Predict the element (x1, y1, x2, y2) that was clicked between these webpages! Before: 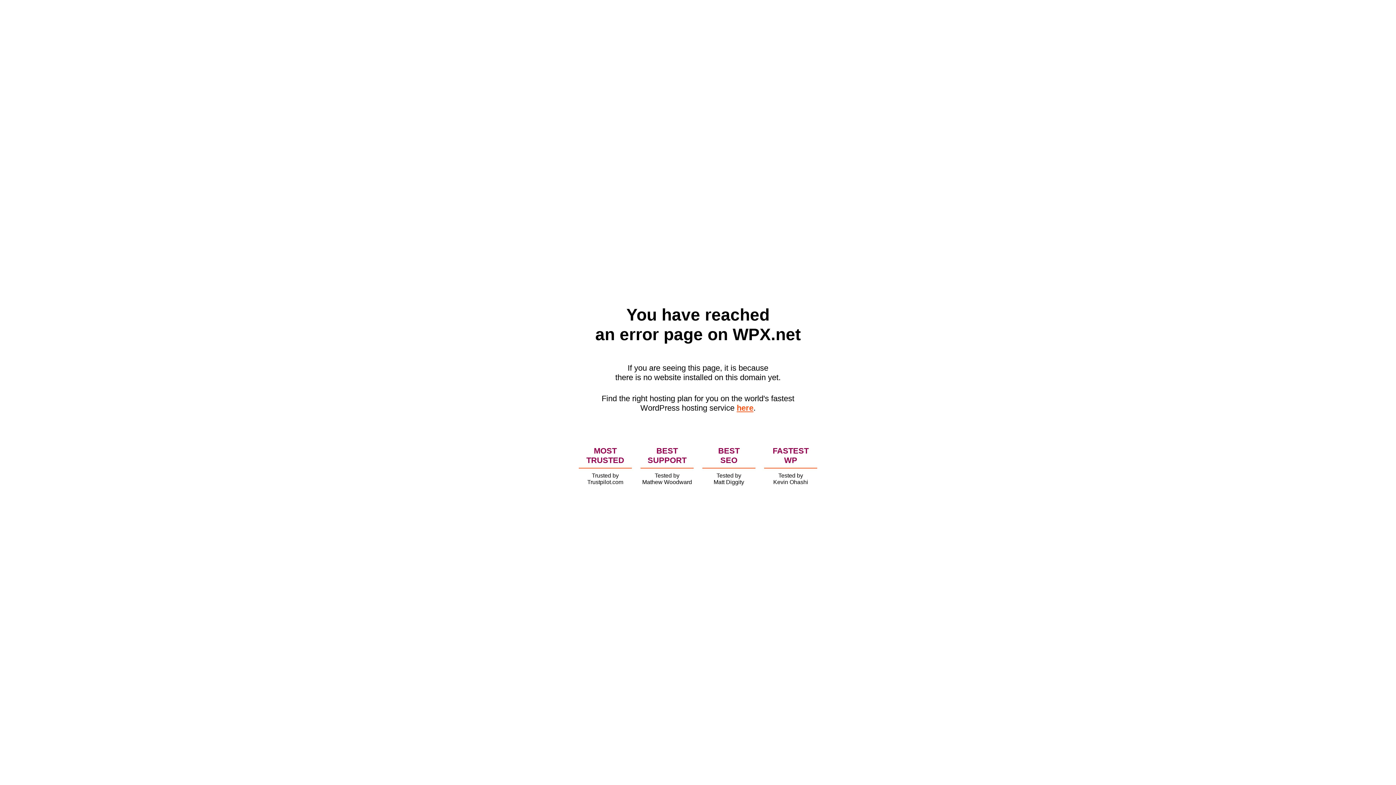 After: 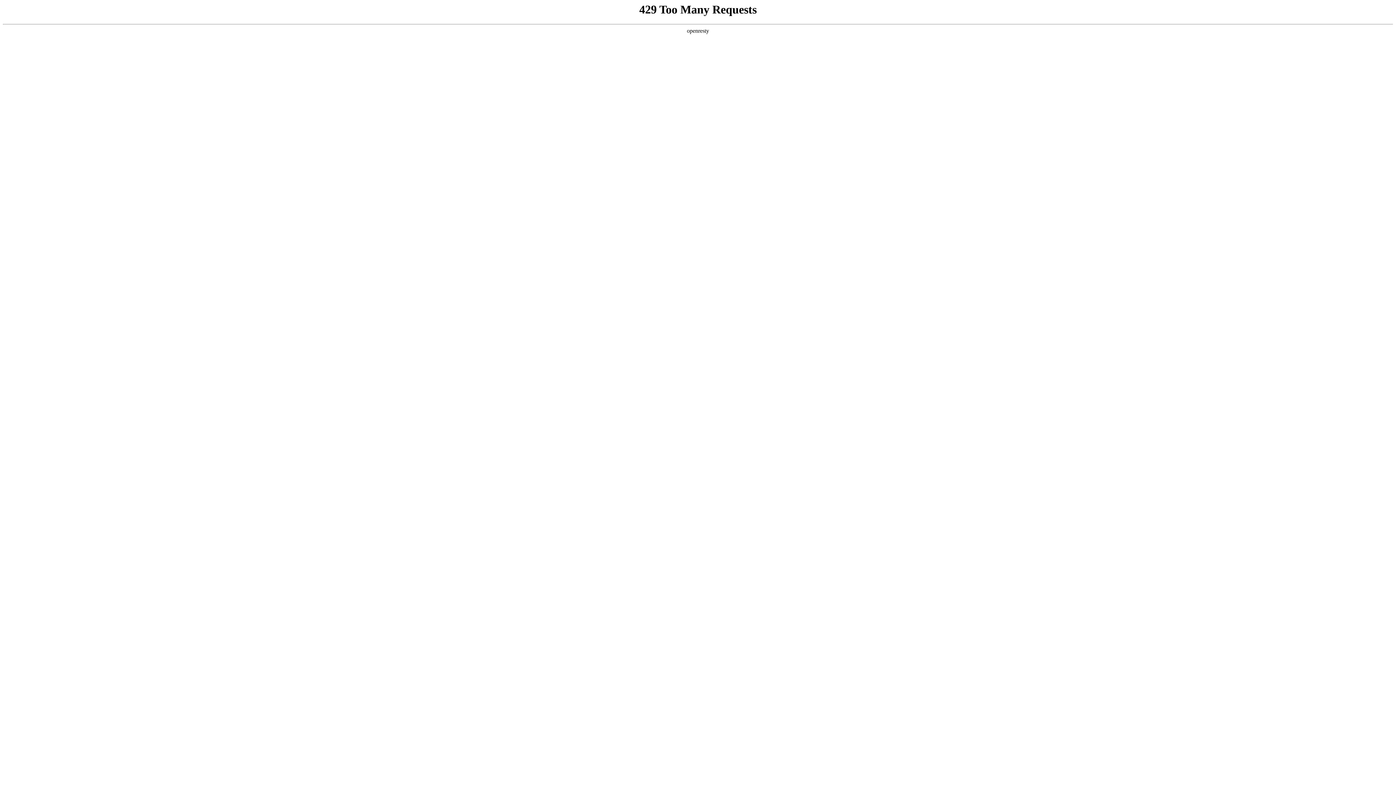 Action: bbox: (736, 403, 753, 412) label: here